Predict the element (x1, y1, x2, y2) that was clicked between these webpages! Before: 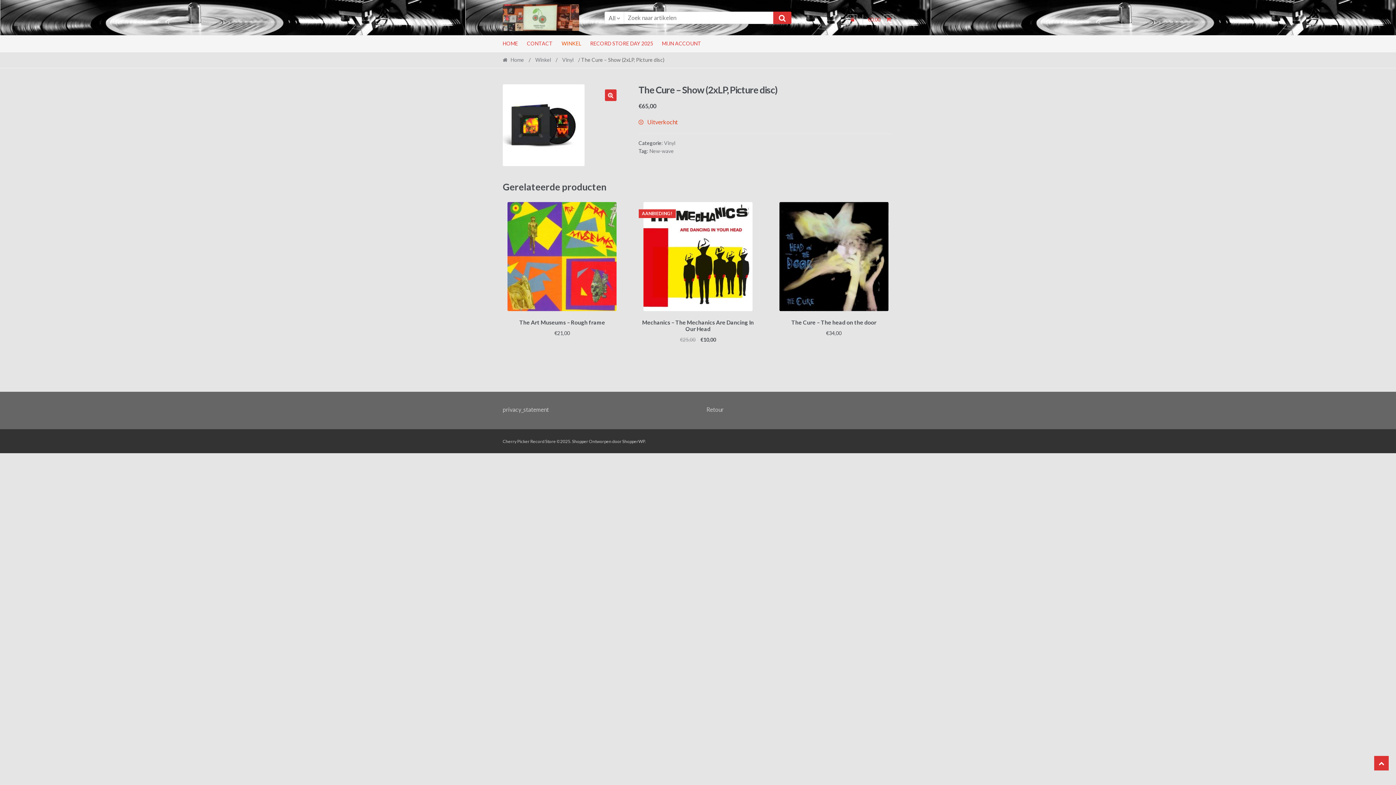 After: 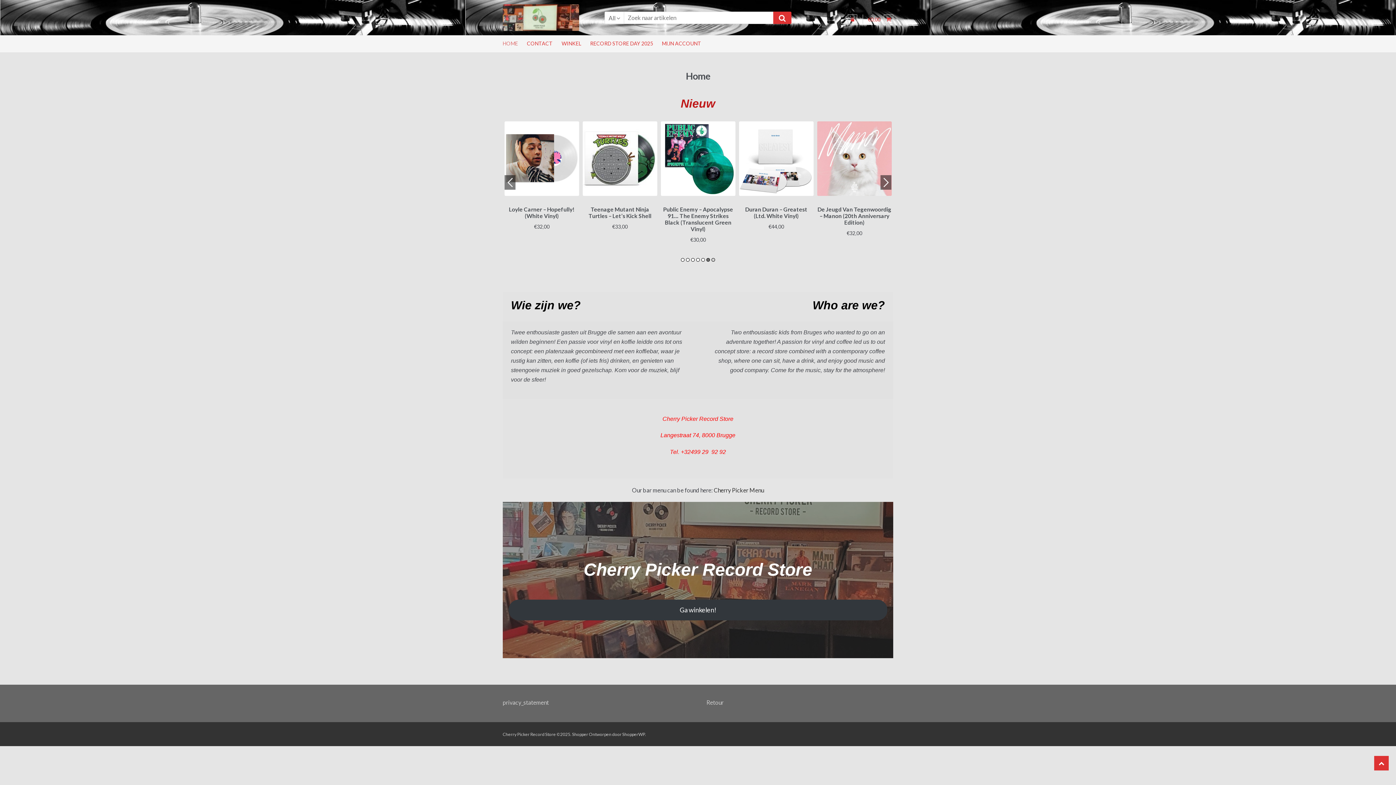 Action: label: HOME bbox: (502, 35, 522, 52)